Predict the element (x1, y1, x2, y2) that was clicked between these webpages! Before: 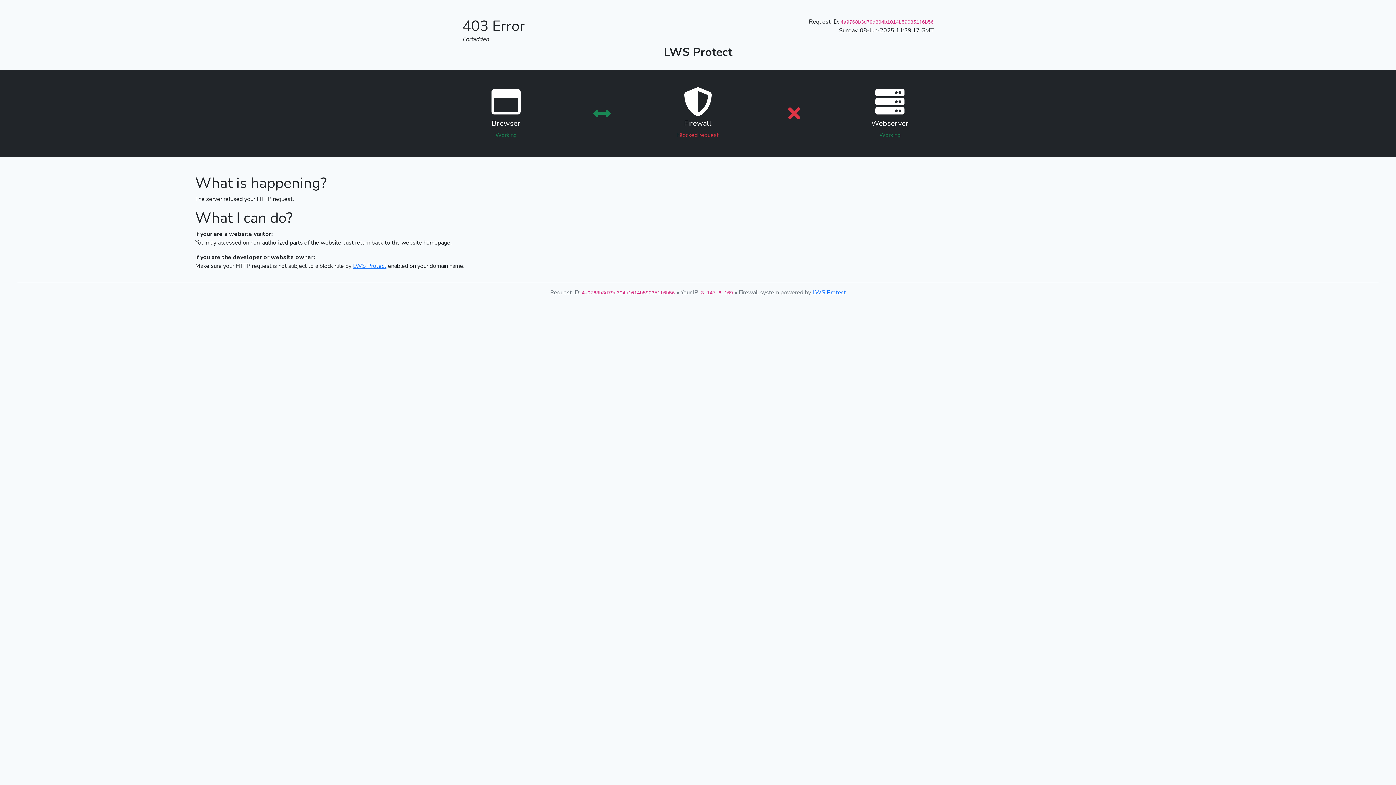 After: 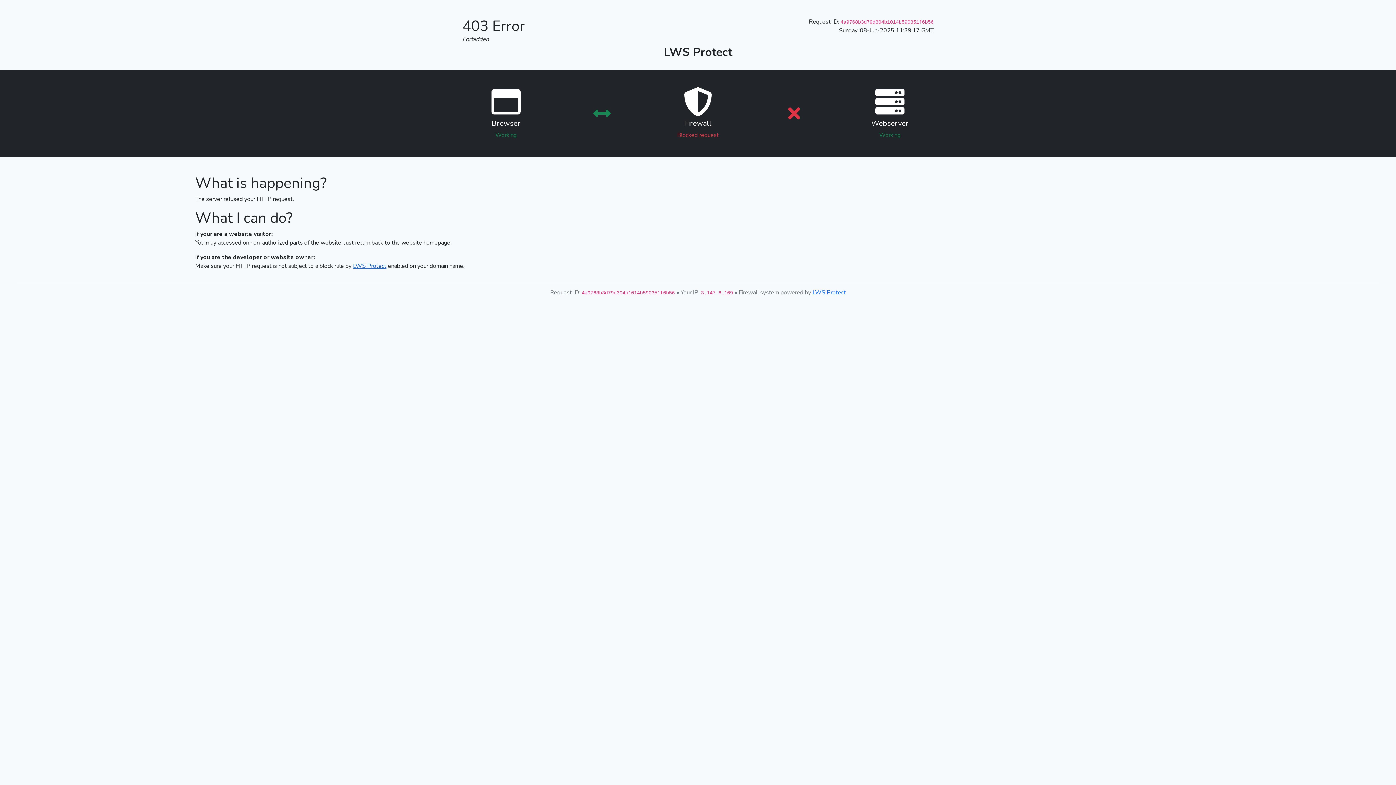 Action: bbox: (353, 262, 386, 270) label: LWS Protect